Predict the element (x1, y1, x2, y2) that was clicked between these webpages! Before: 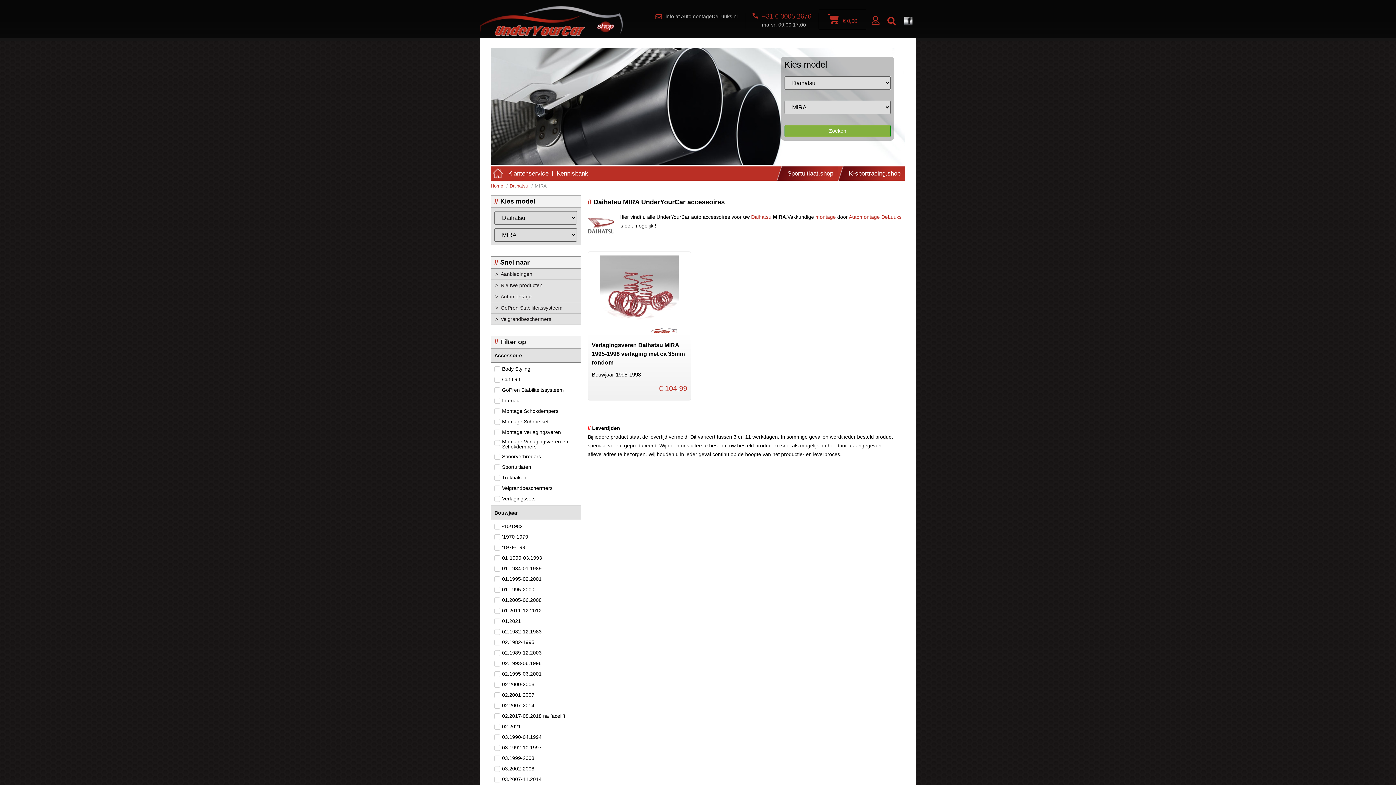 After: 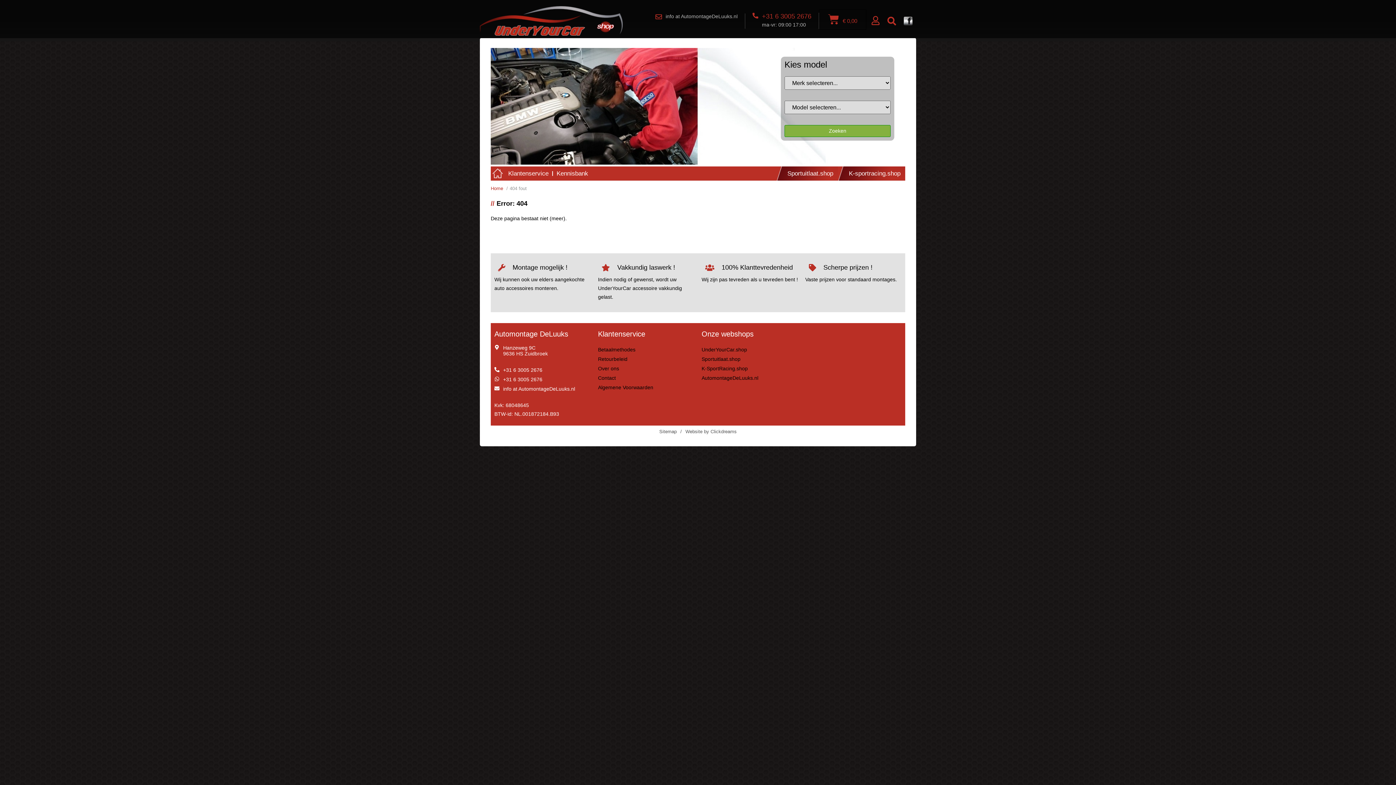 Action: label: Daihatsu bbox: (751, 214, 771, 220)